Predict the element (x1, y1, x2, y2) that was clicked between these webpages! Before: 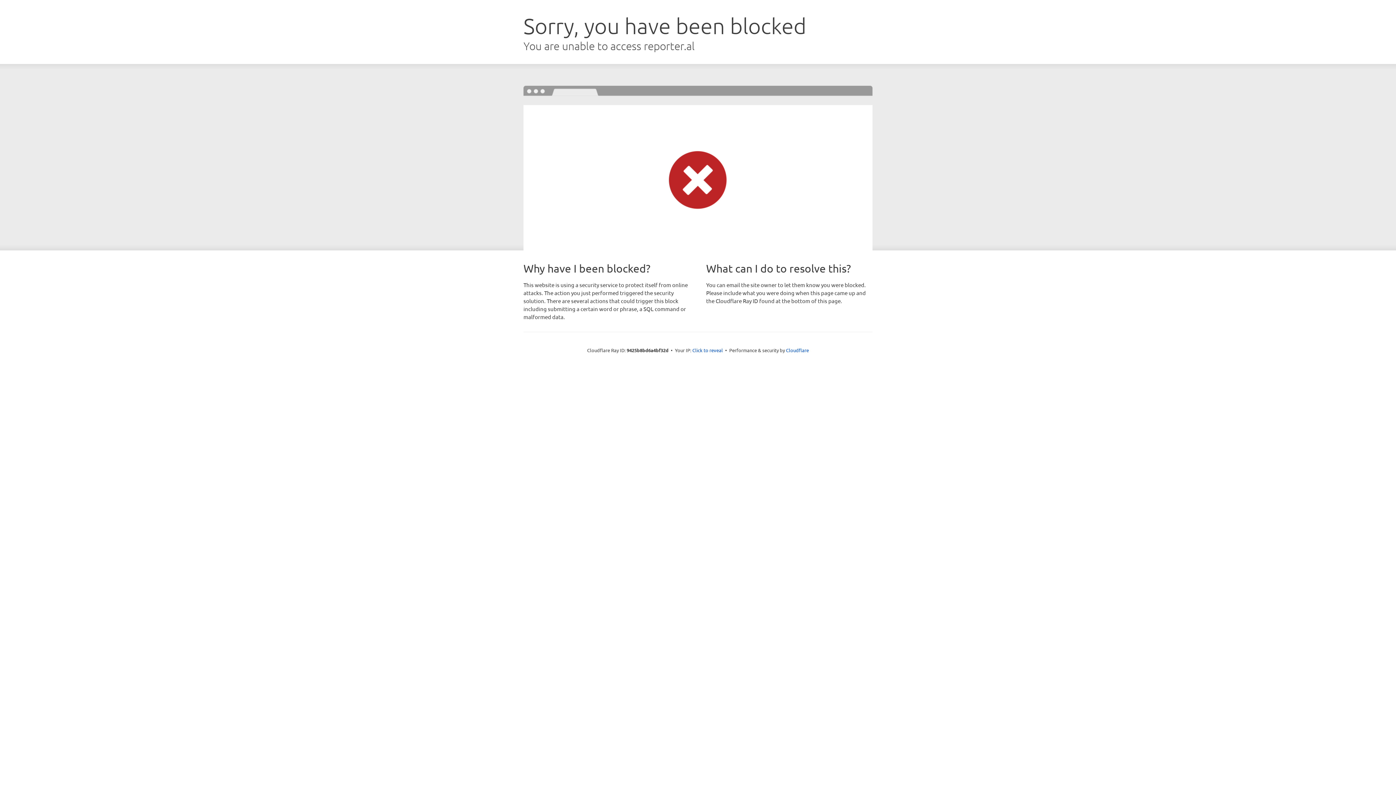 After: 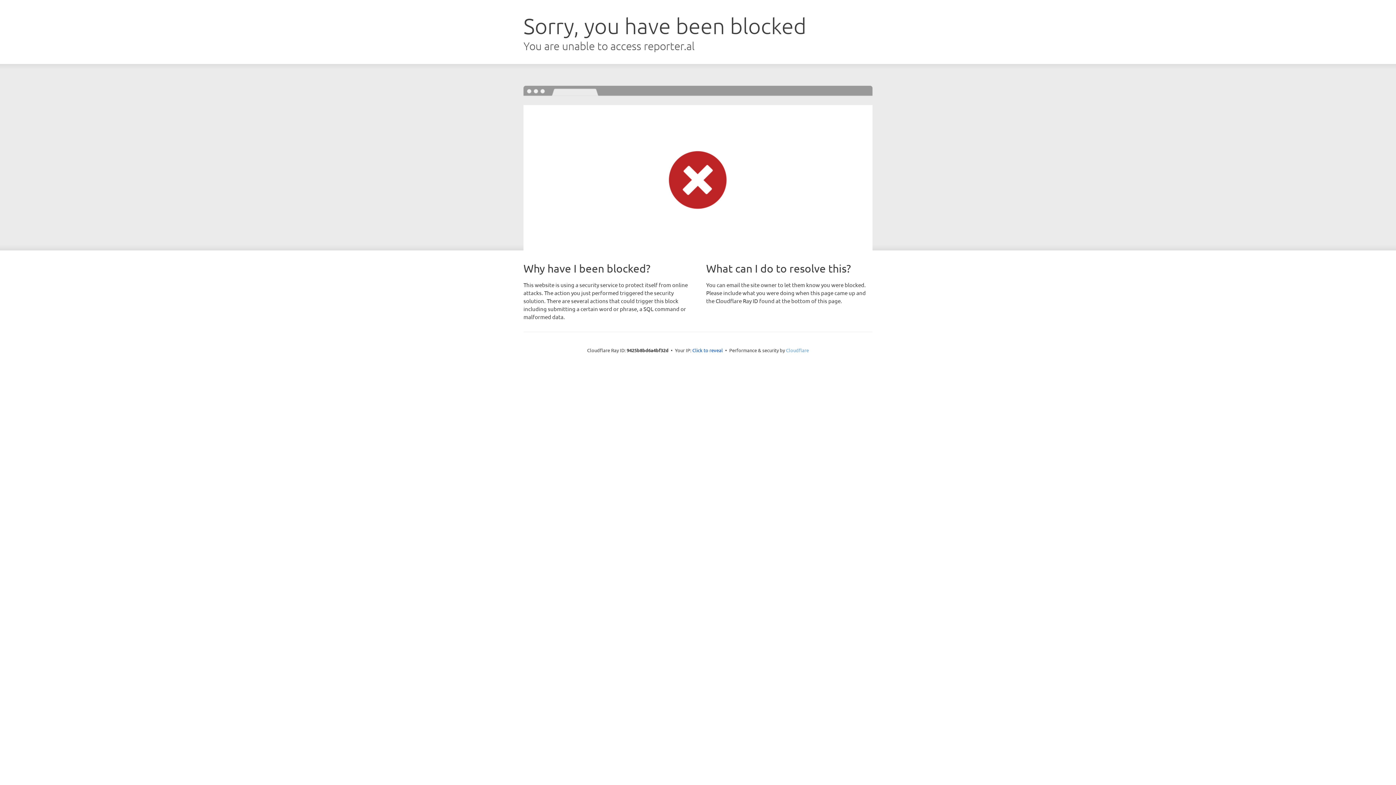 Action: bbox: (786, 347, 809, 353) label: Cloudflare